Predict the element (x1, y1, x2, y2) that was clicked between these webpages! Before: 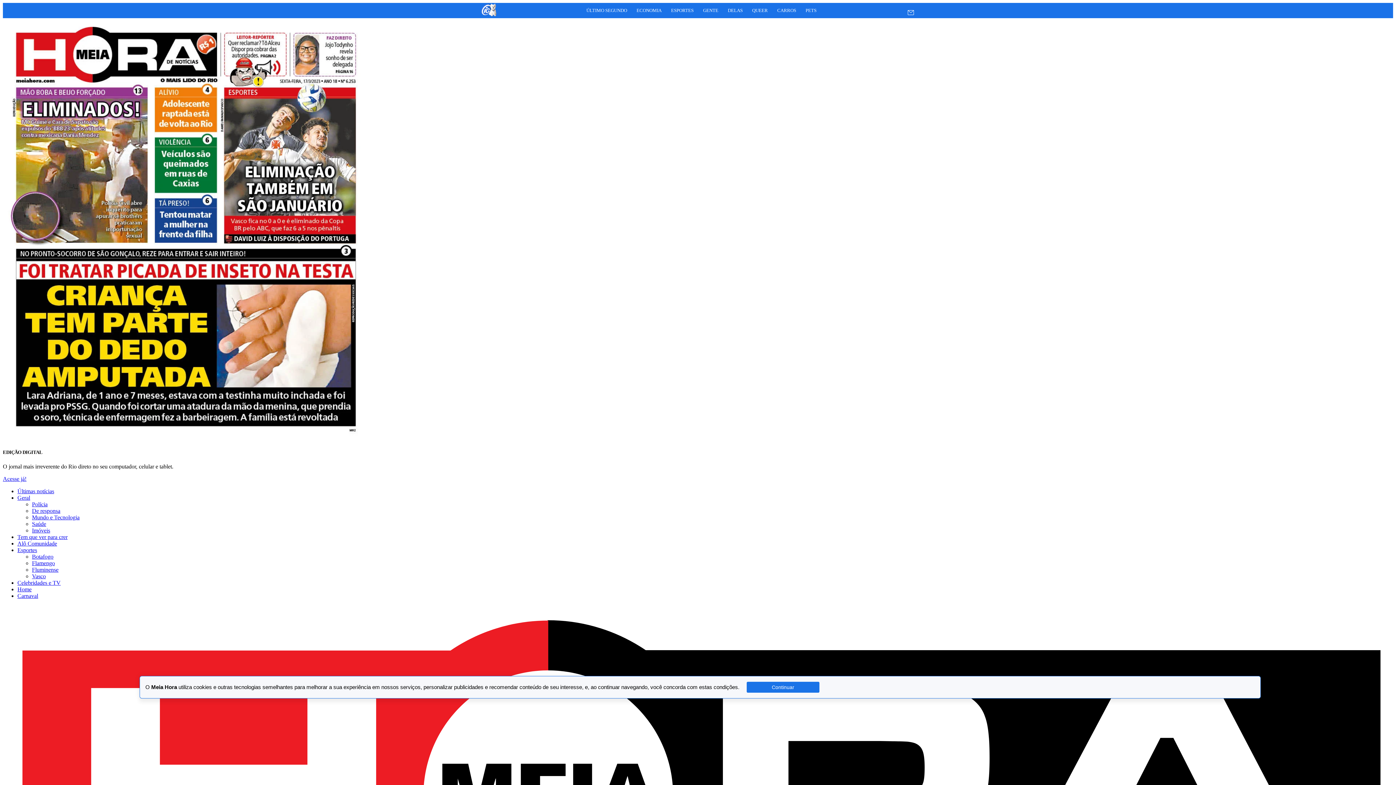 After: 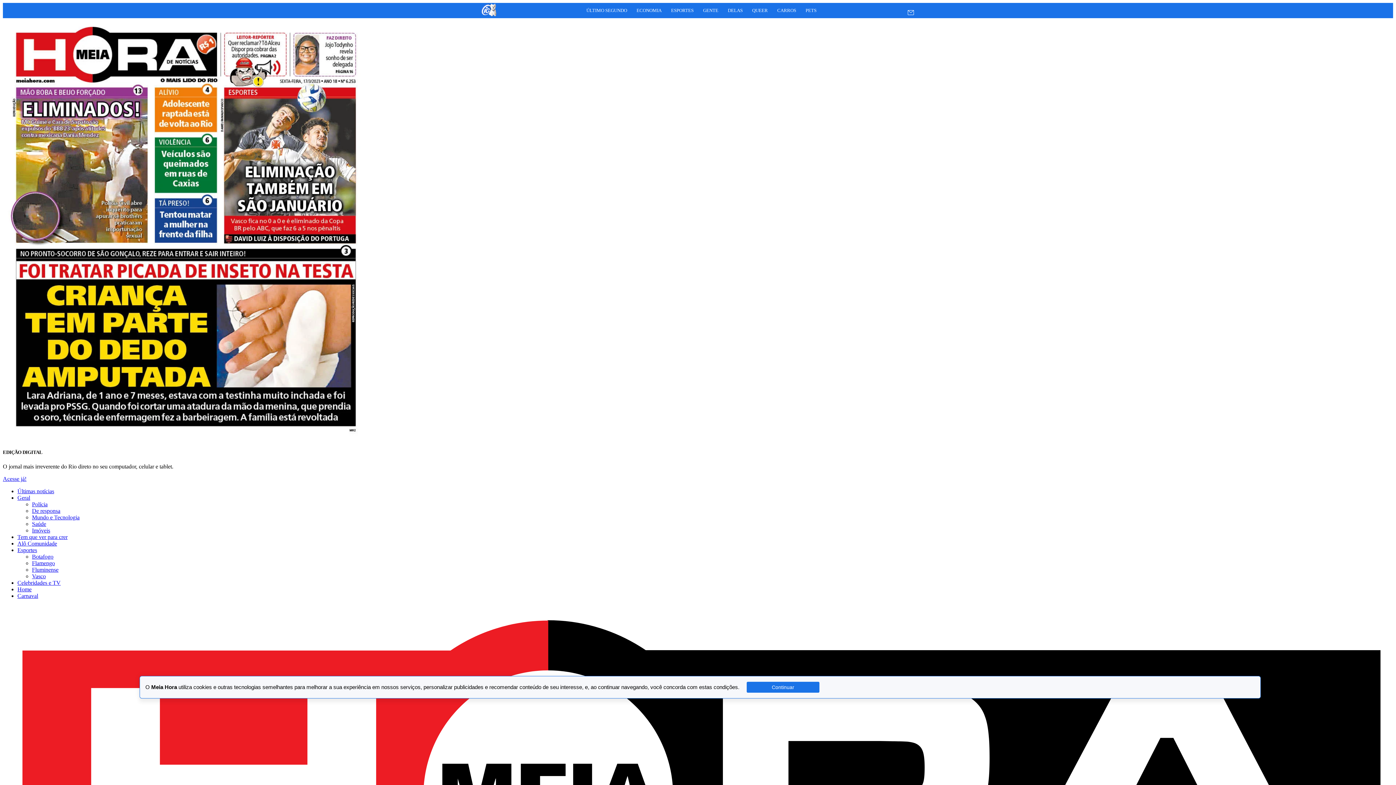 Action: bbox: (480, 13, 498, 20)